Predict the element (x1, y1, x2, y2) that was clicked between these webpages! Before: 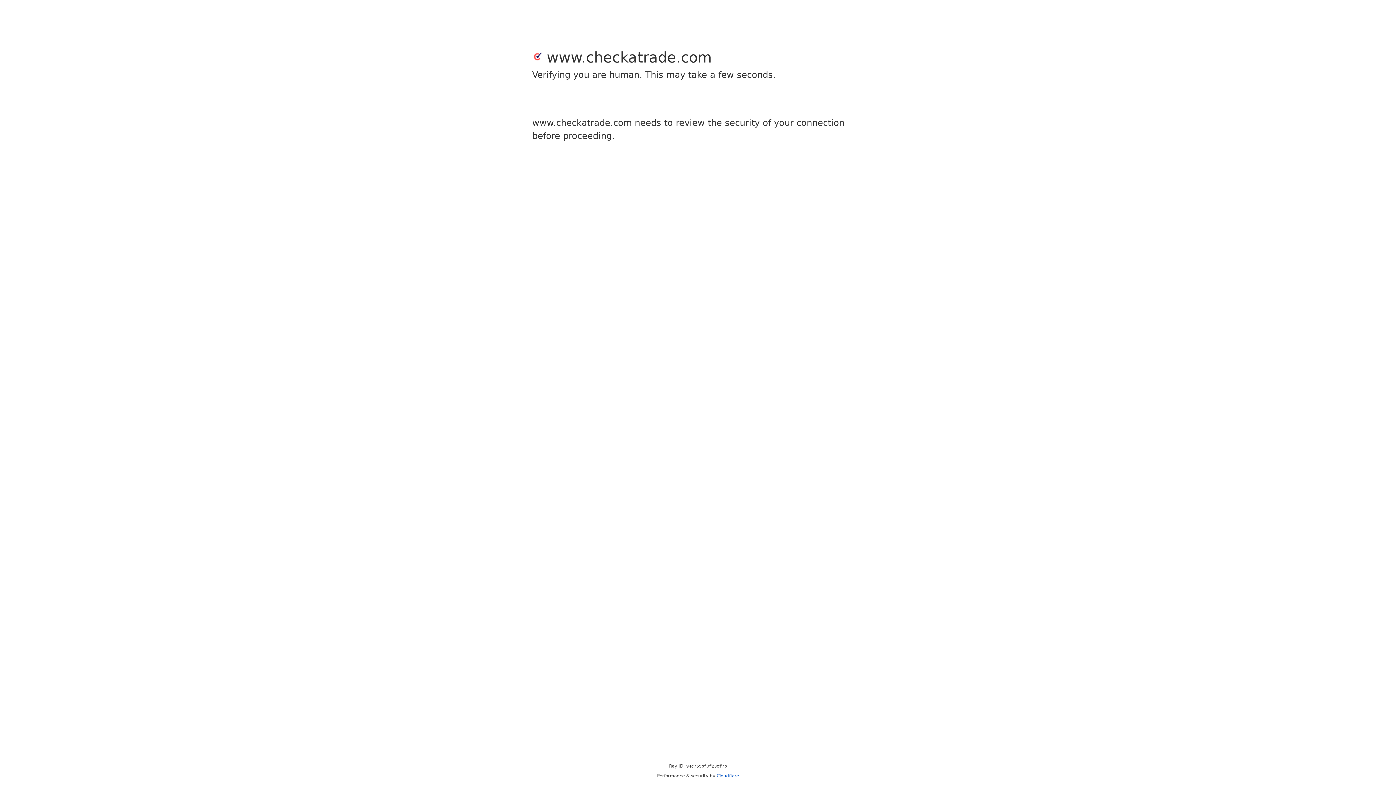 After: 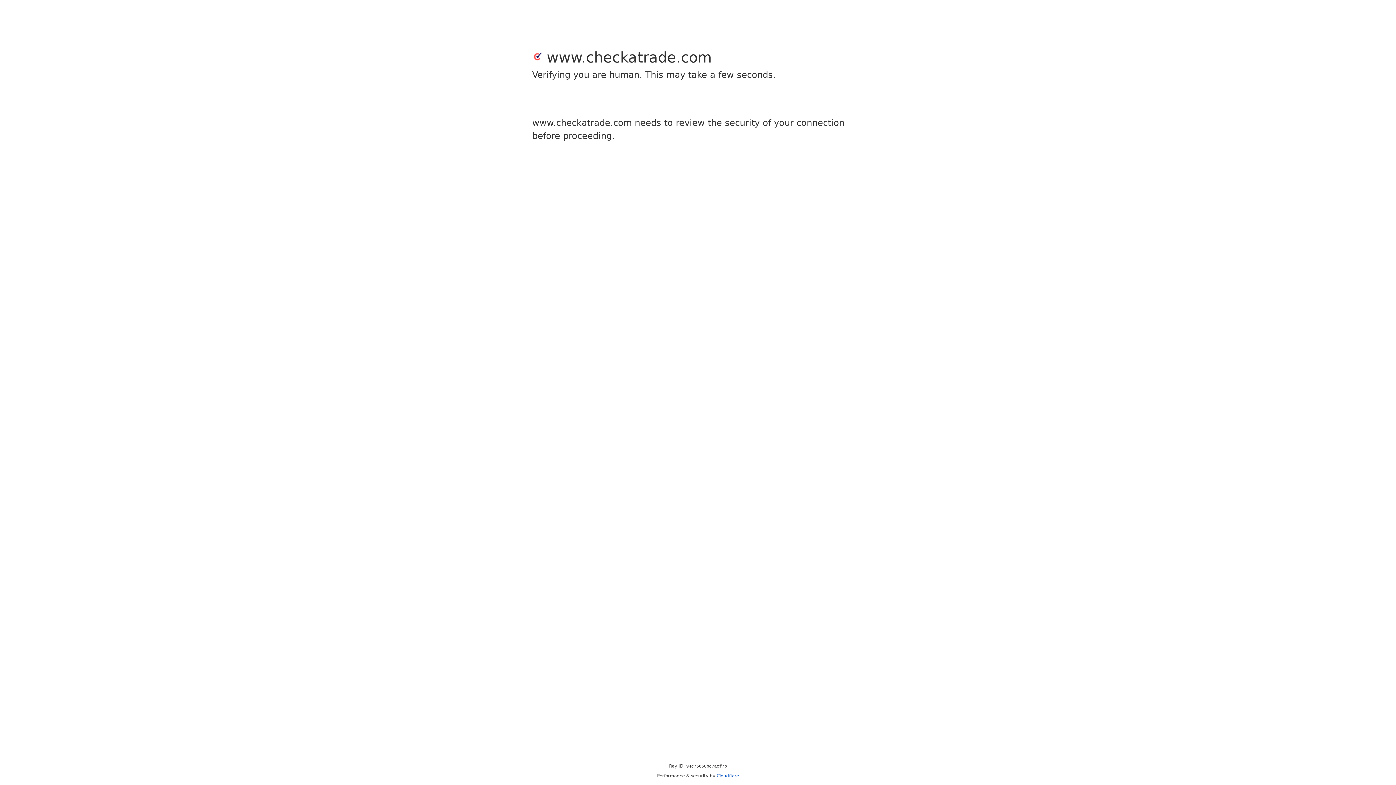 Action: label: Cloudflare bbox: (716, 773, 739, 778)